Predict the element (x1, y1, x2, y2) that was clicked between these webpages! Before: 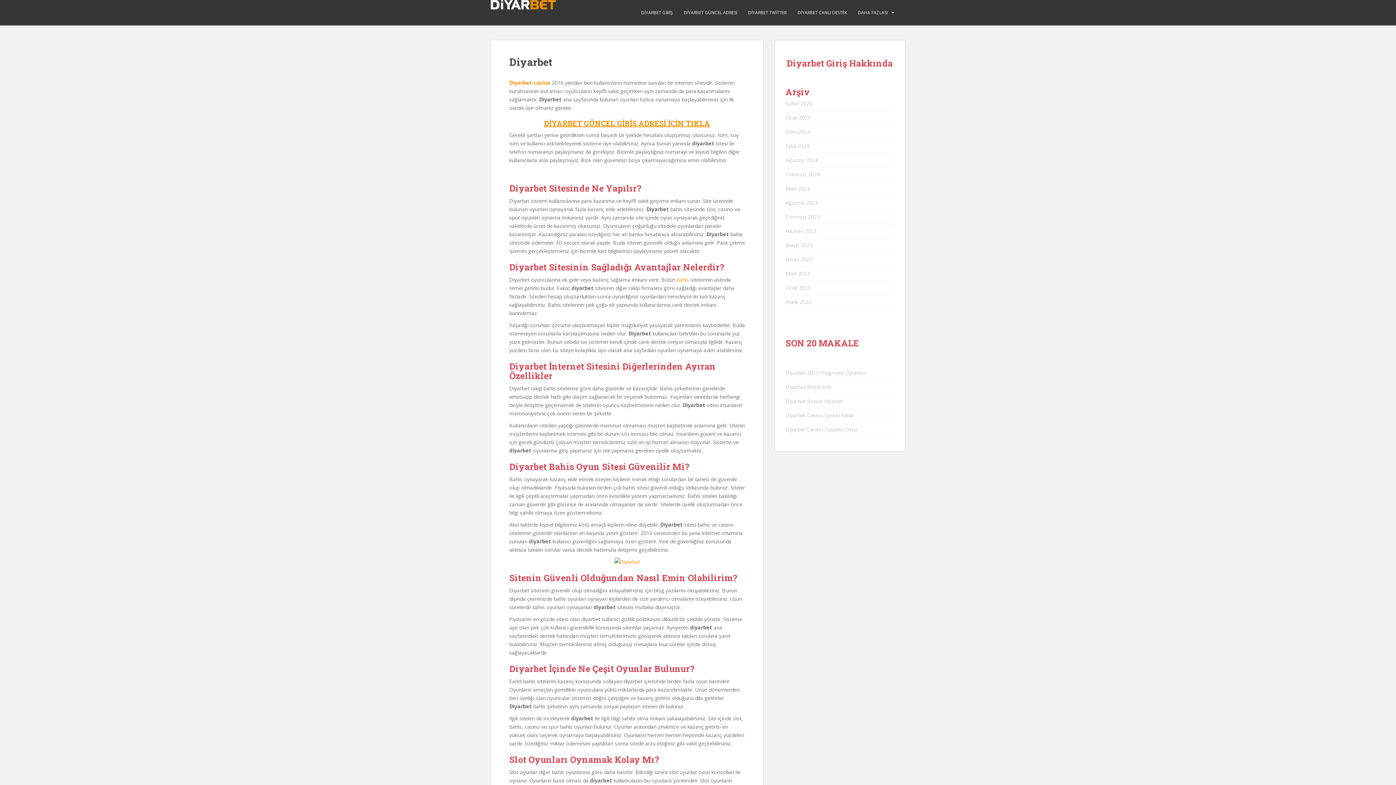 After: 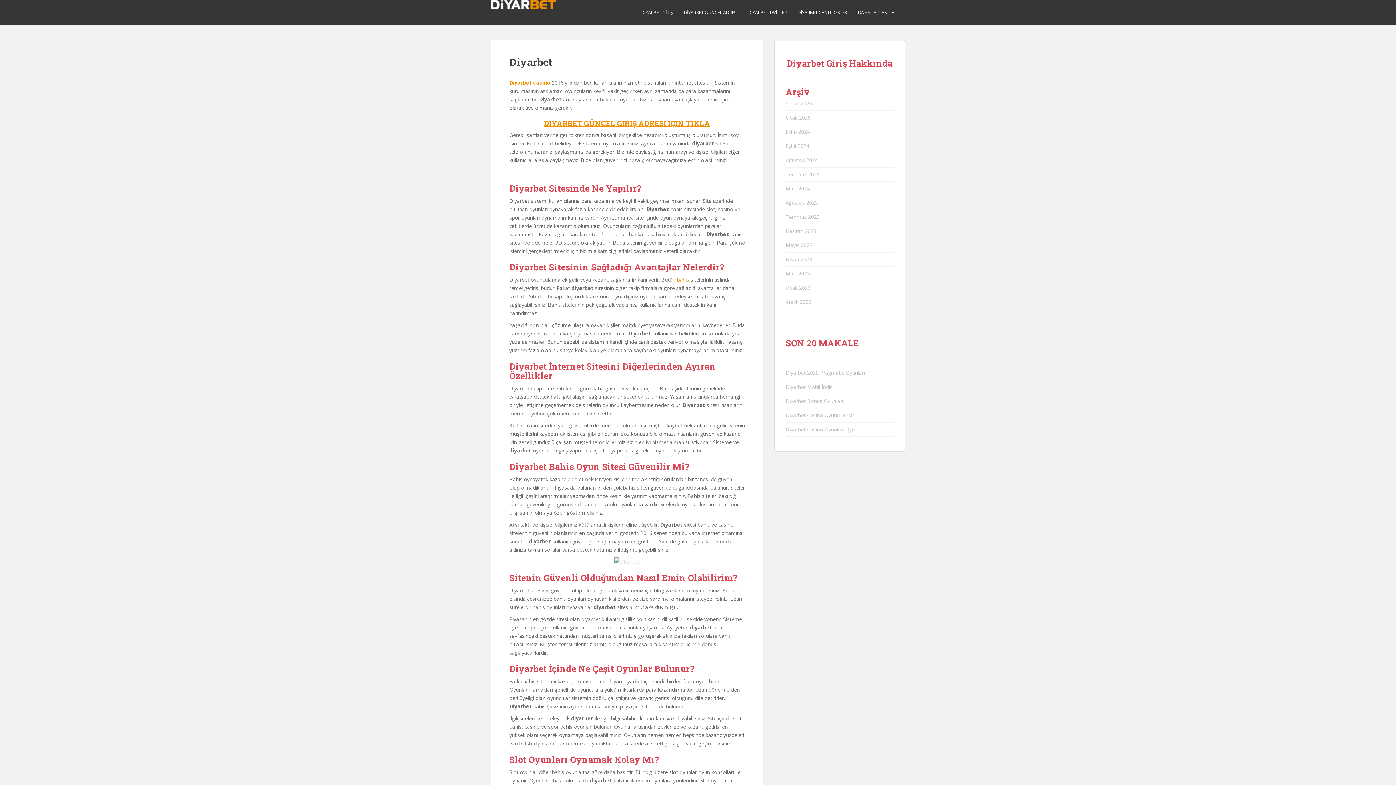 Action: bbox: (614, 557, 640, 566)